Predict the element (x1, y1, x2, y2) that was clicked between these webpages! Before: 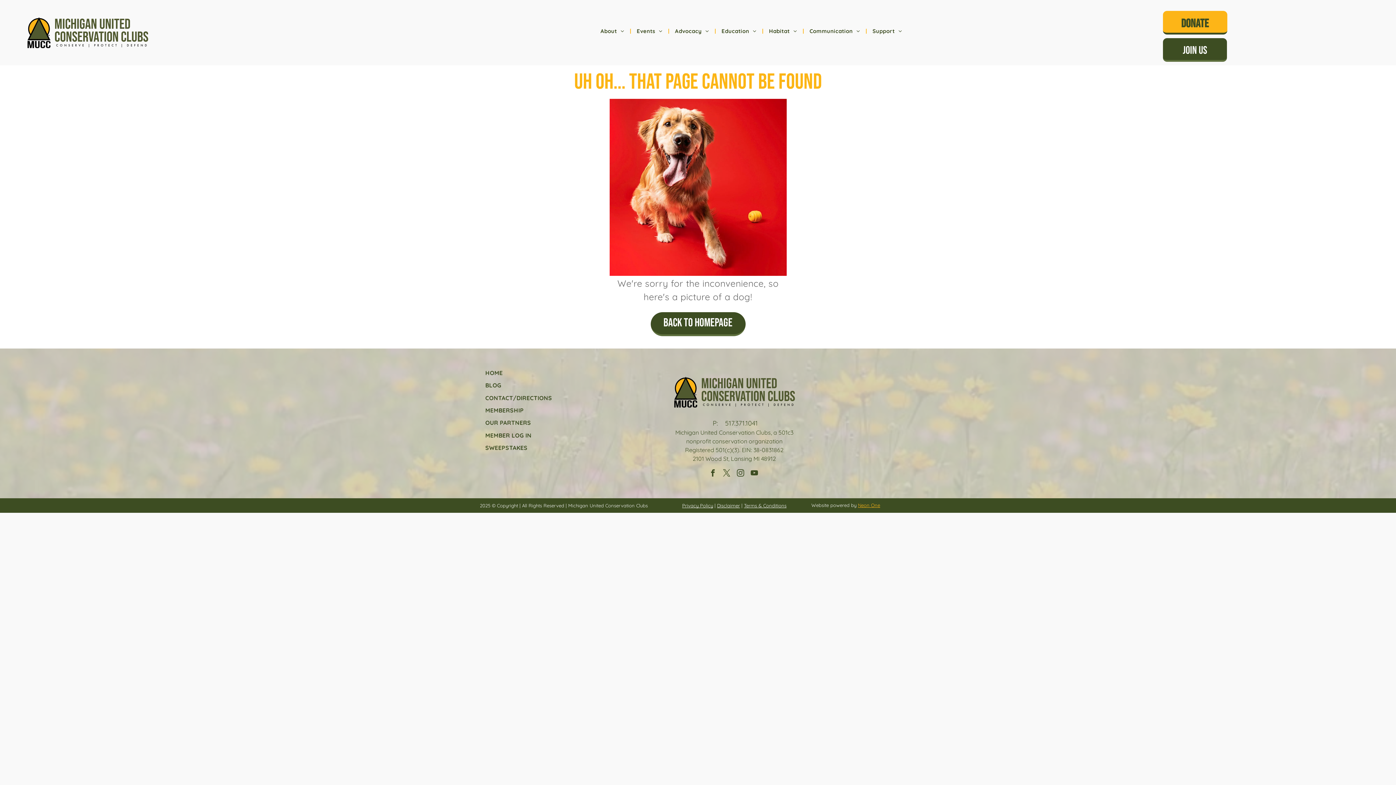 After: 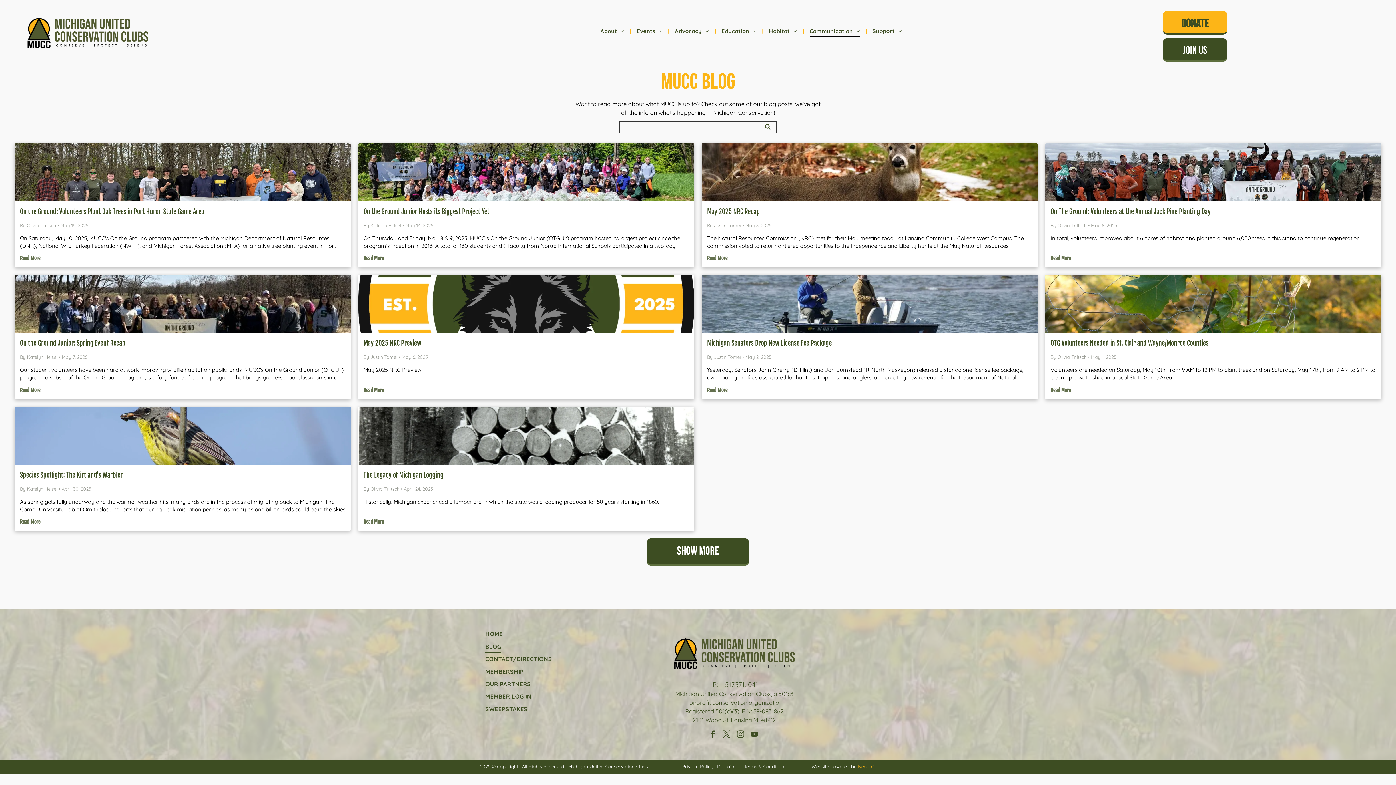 Action: label: BLOG bbox: (480, 379, 557, 391)